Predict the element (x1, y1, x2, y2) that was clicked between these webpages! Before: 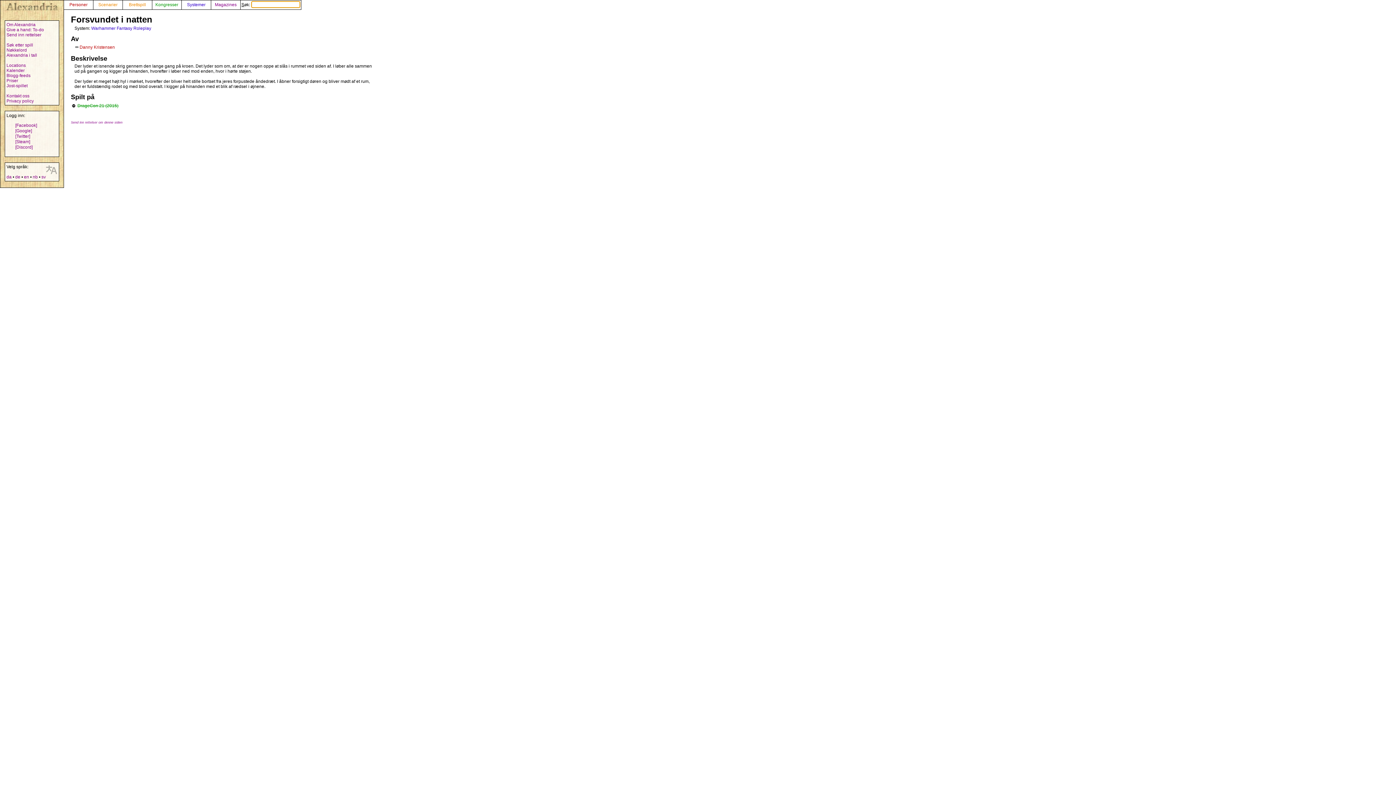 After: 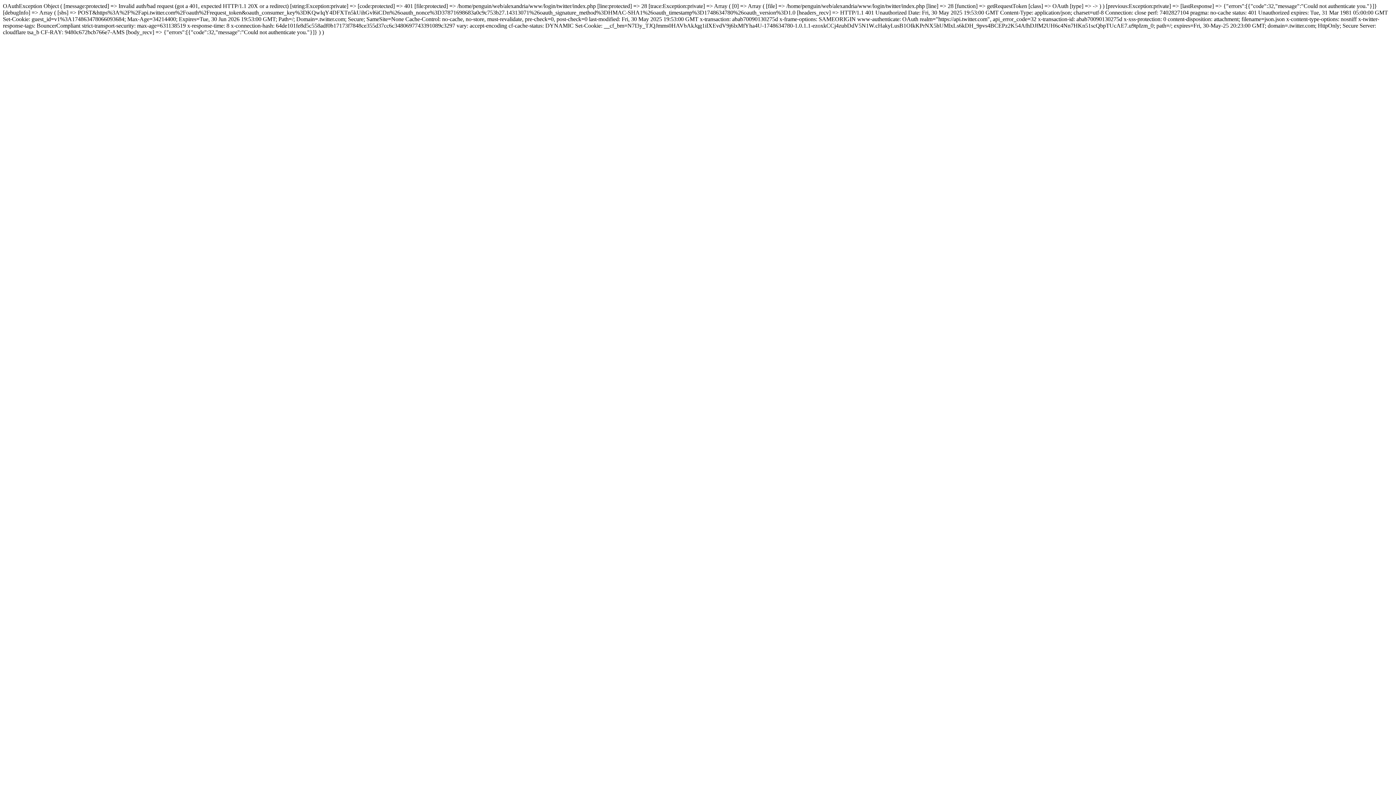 Action: label: [Twitter] bbox: (15, 133, 30, 138)